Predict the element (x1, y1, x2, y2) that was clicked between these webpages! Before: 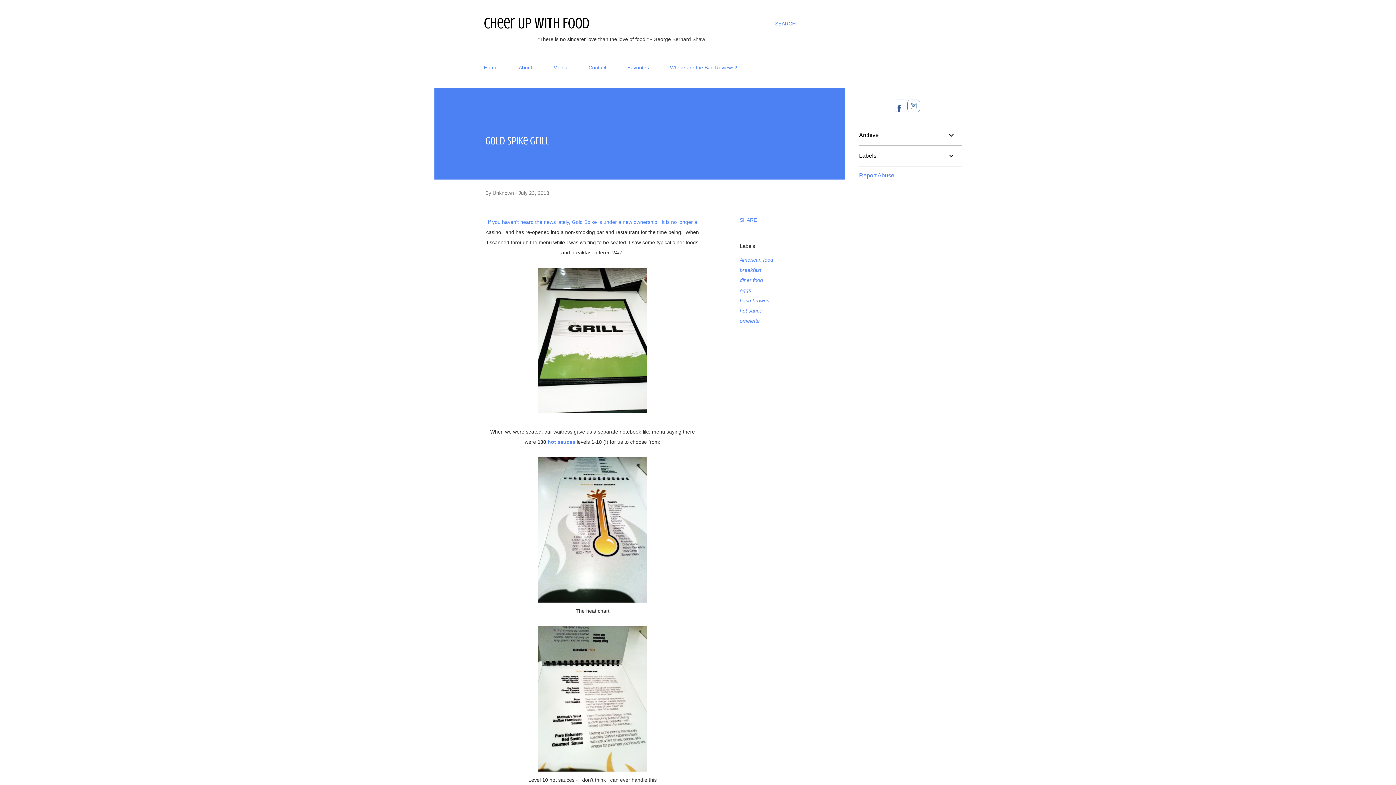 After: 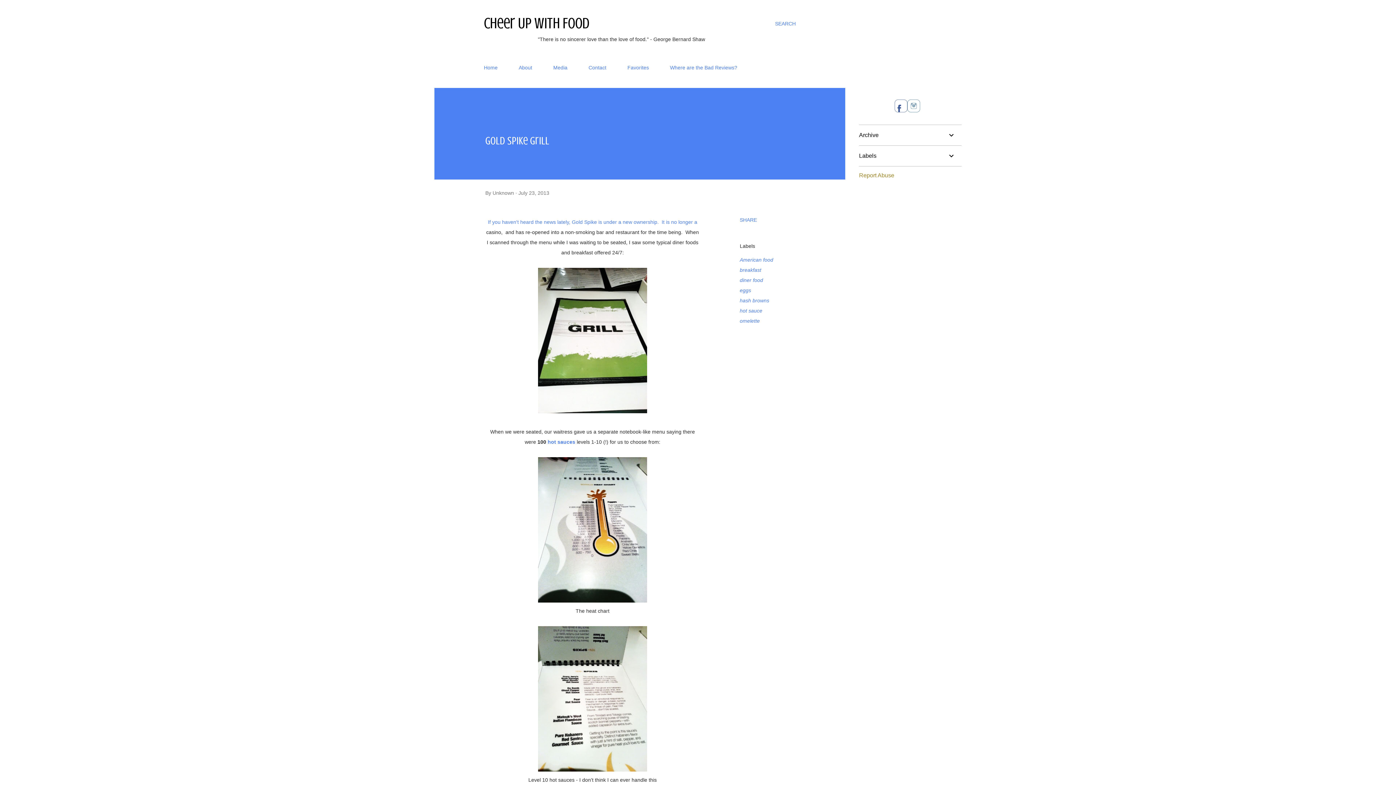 Action: bbox: (859, 172, 894, 178) label: Report Abuse